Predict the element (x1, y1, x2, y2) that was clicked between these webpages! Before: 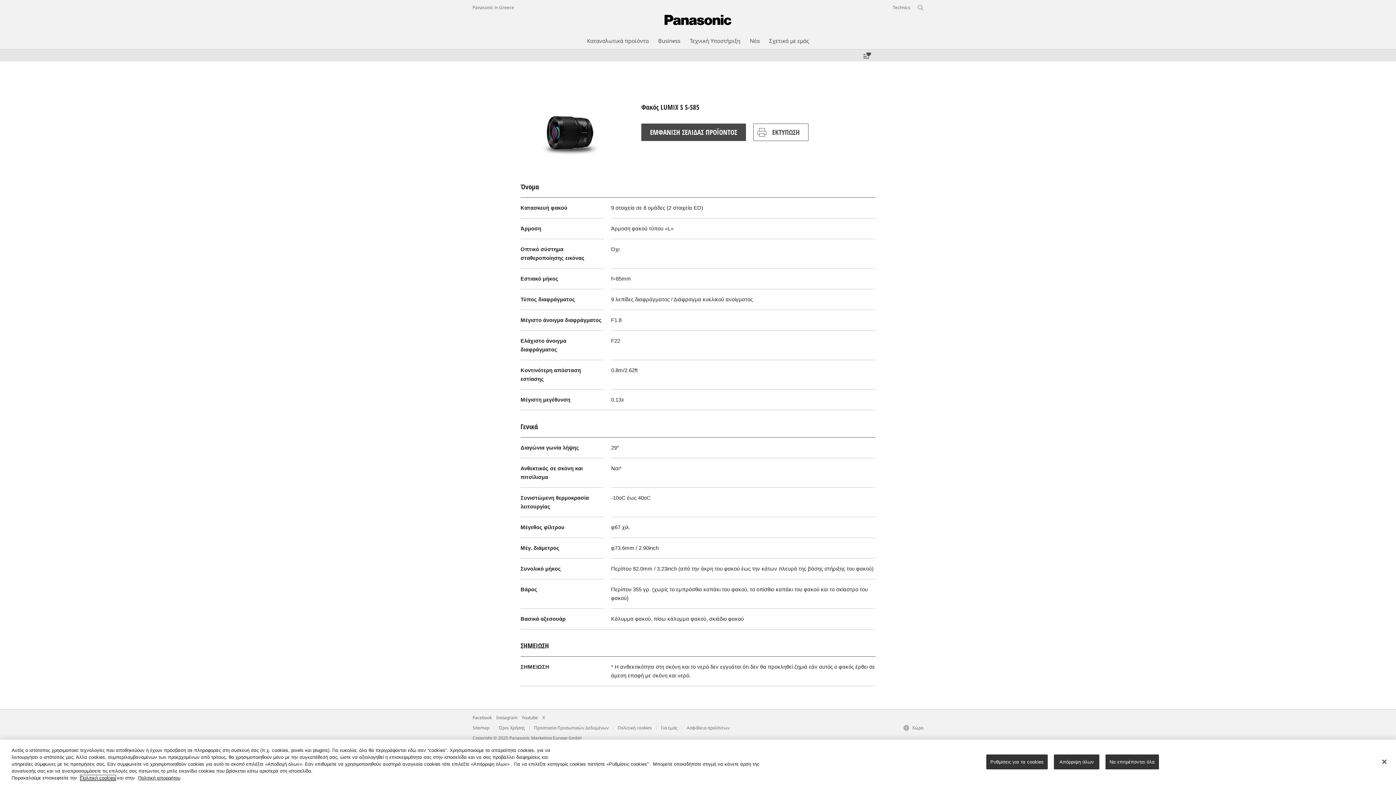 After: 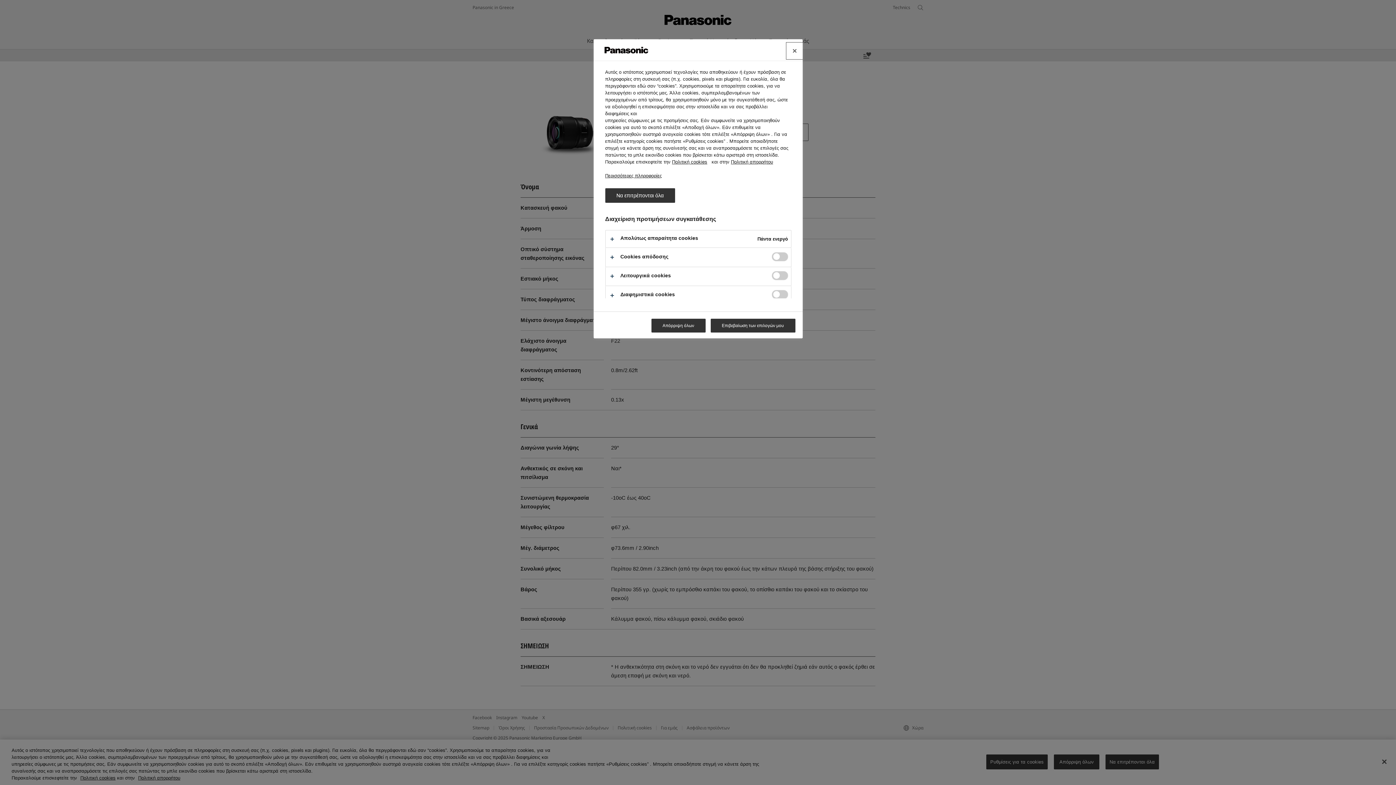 Action: label: Ρυθμίσεις για τα cookies bbox: (986, 757, 1048, 772)